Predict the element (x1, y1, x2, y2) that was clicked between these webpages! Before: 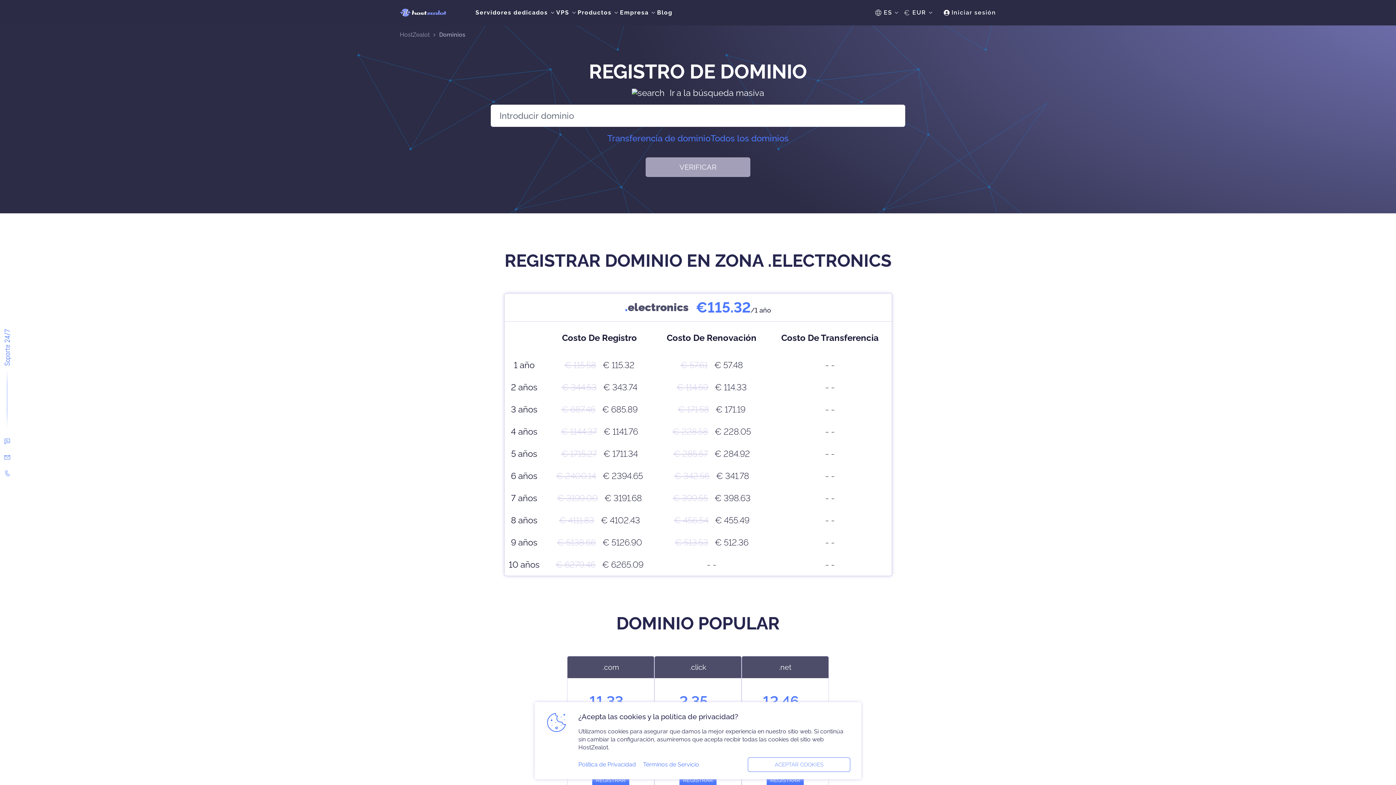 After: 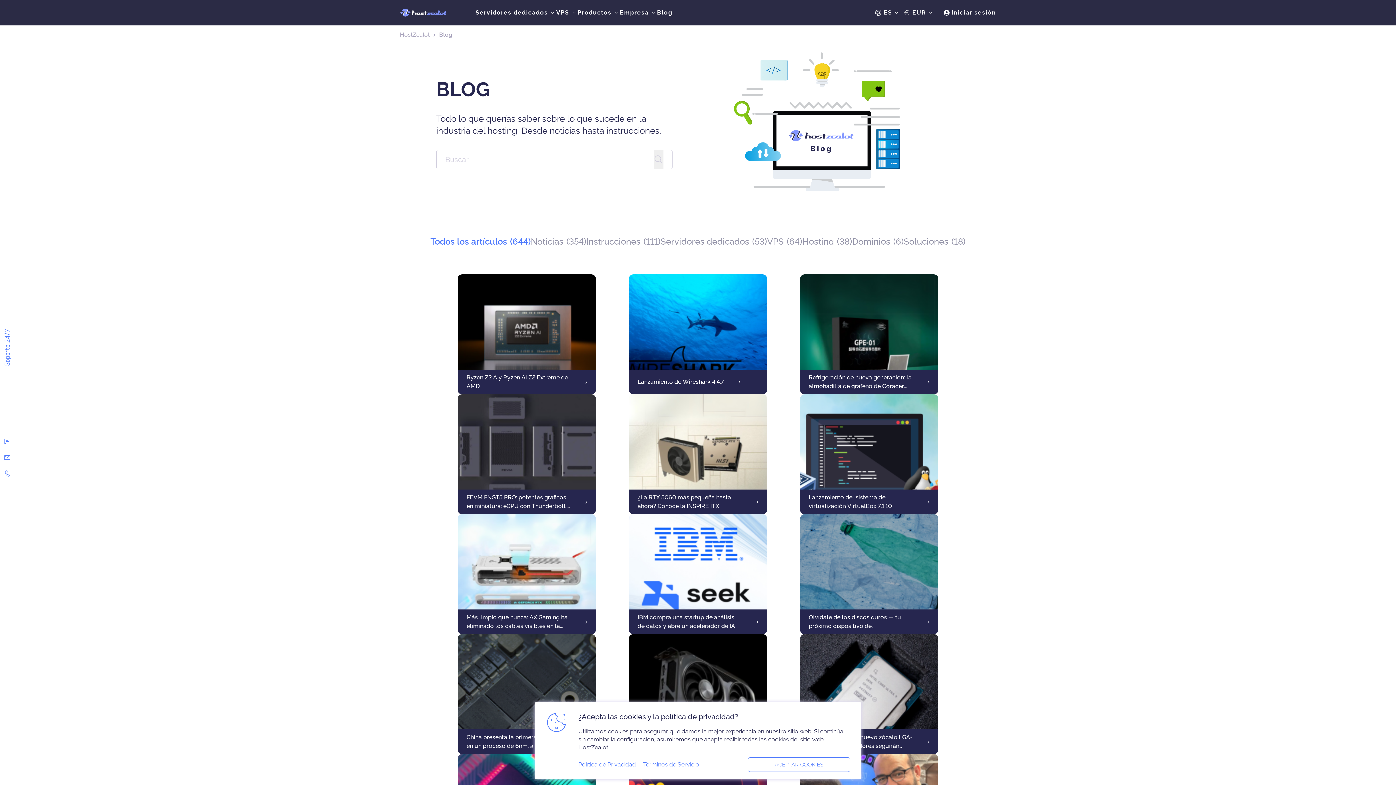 Action: label: Blog bbox: (657, 9, 672, 15)